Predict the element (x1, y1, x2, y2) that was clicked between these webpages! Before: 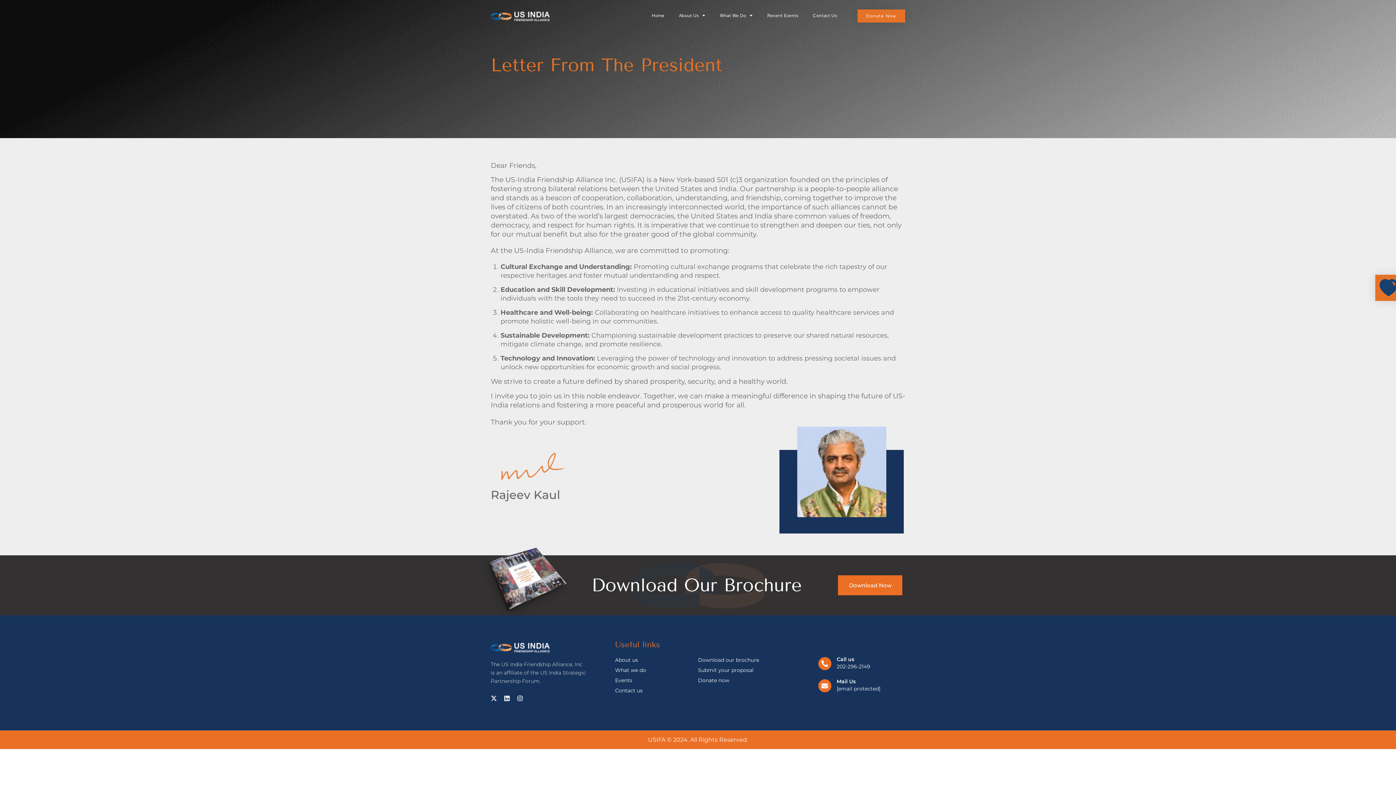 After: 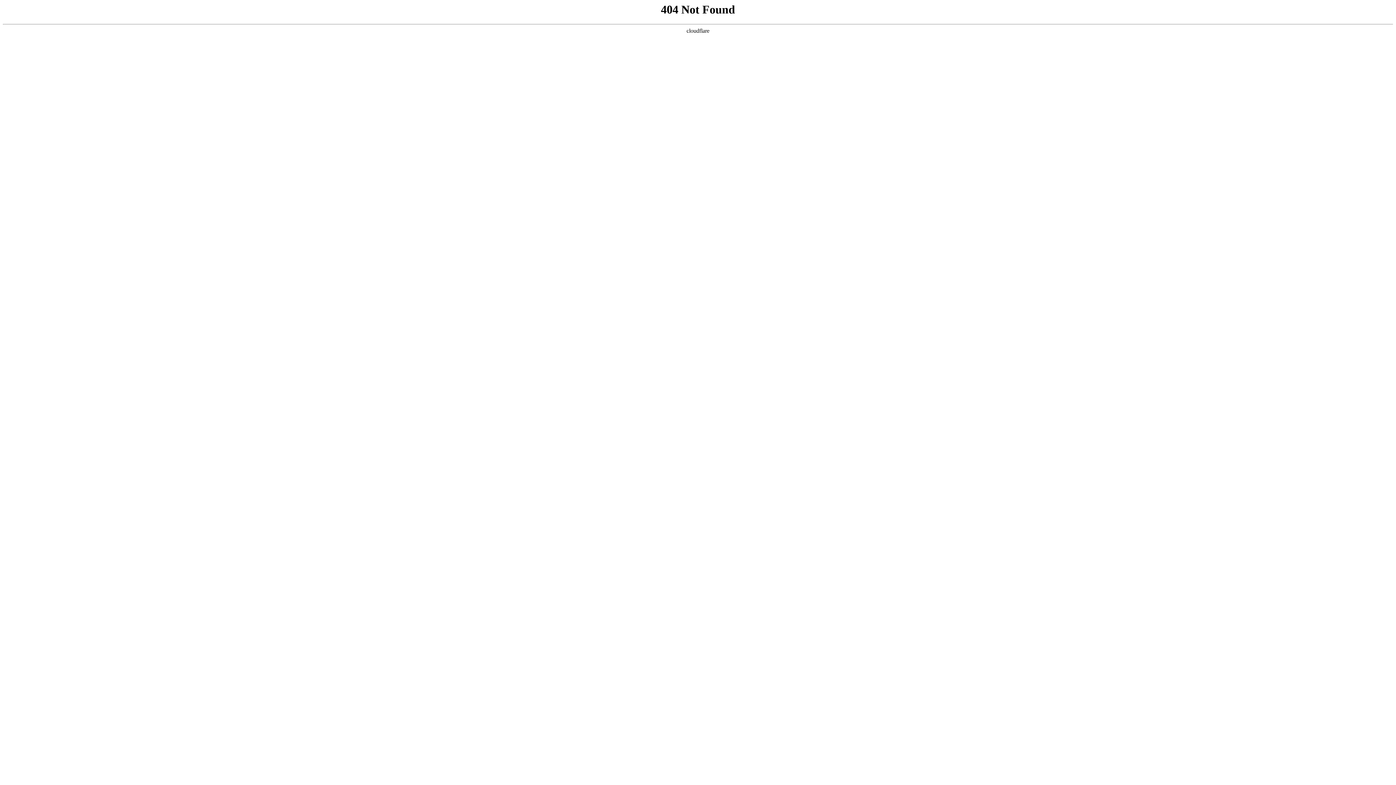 Action: label: [email protected] bbox: (836, 685, 880, 692)